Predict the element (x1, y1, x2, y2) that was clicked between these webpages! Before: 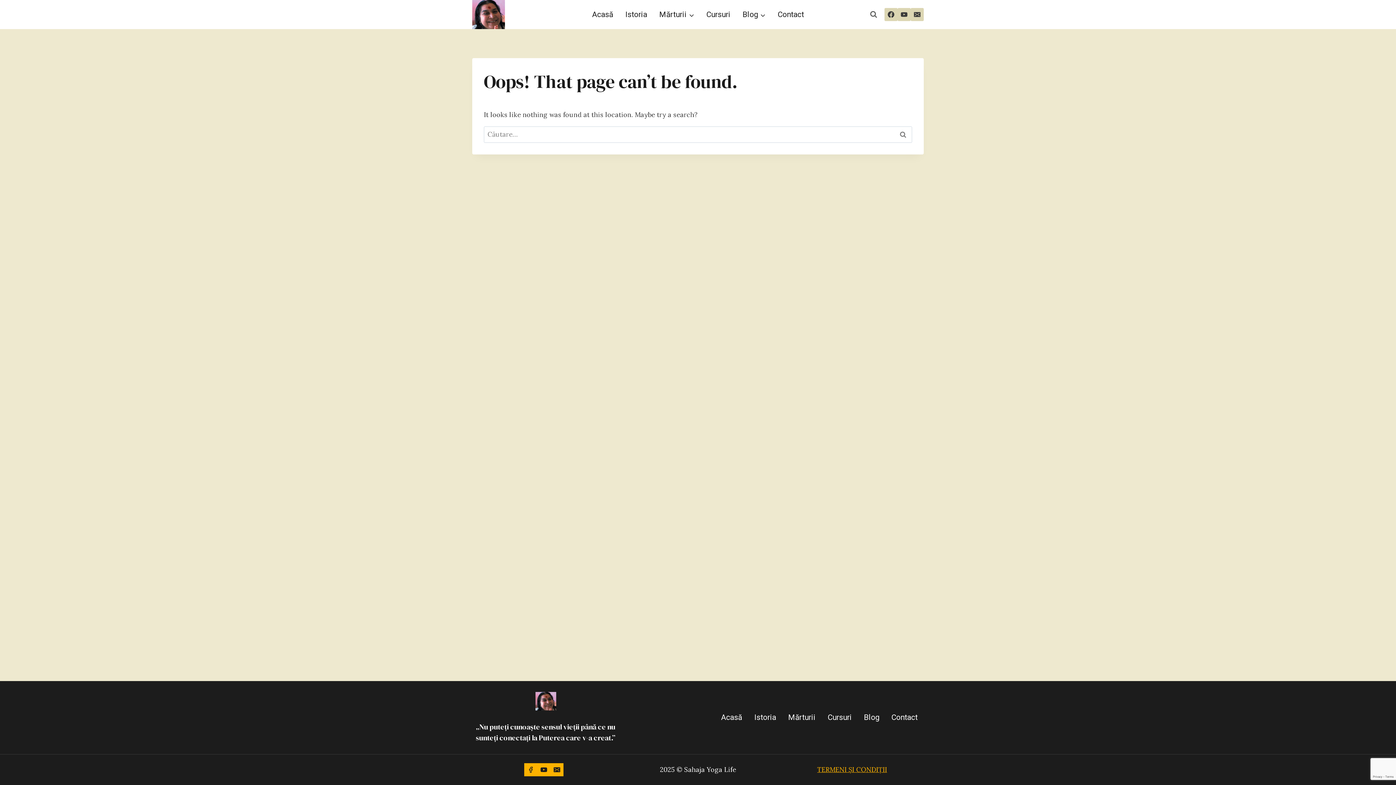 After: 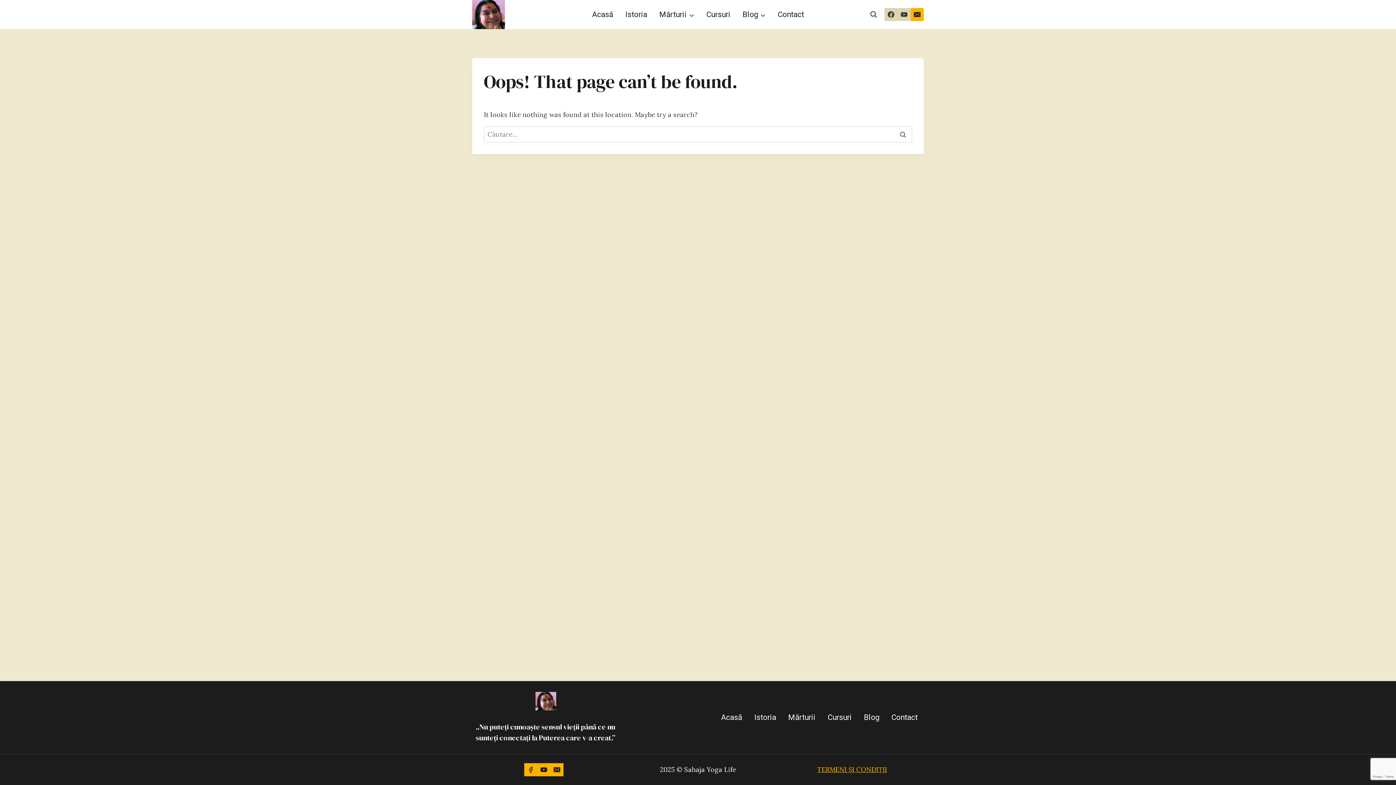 Action: bbox: (910, 8, 924, 21) label: Email